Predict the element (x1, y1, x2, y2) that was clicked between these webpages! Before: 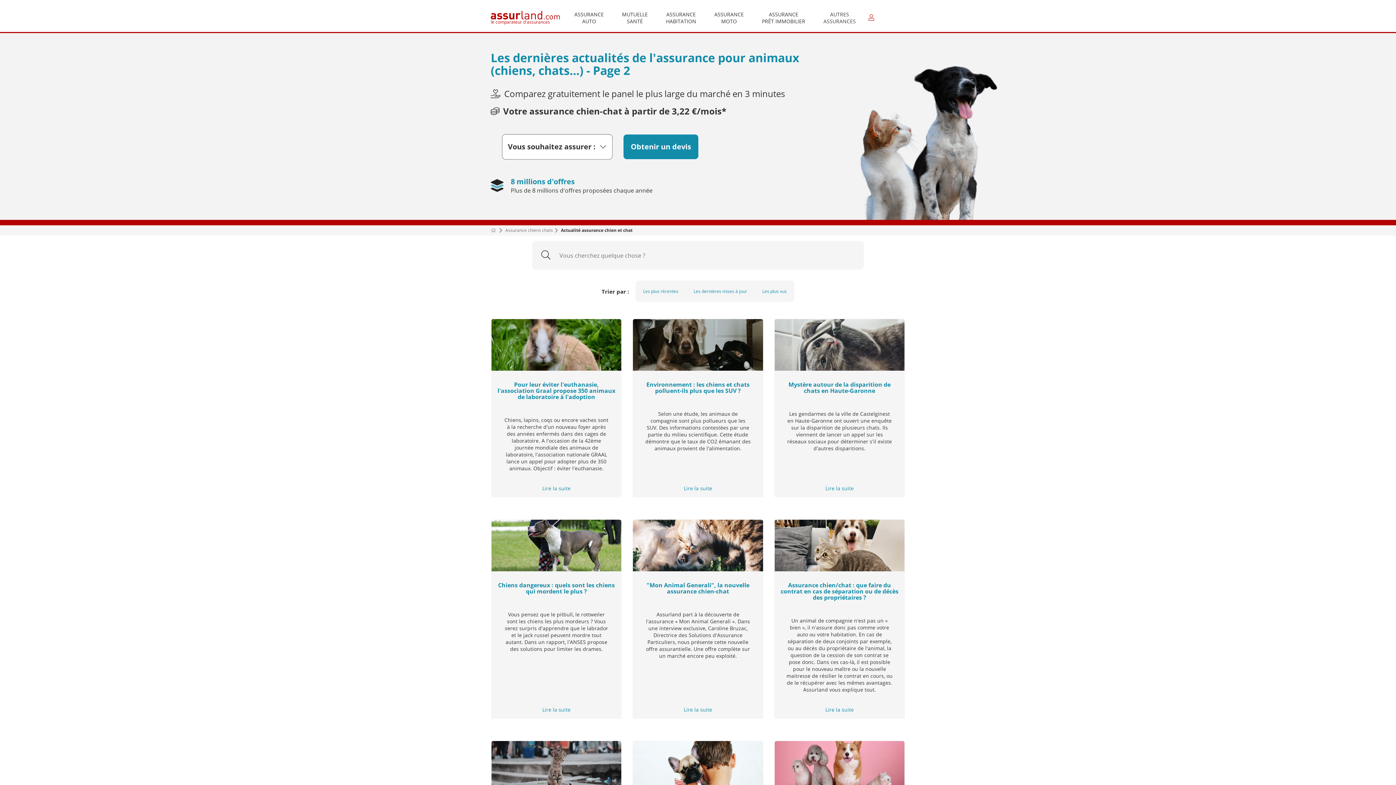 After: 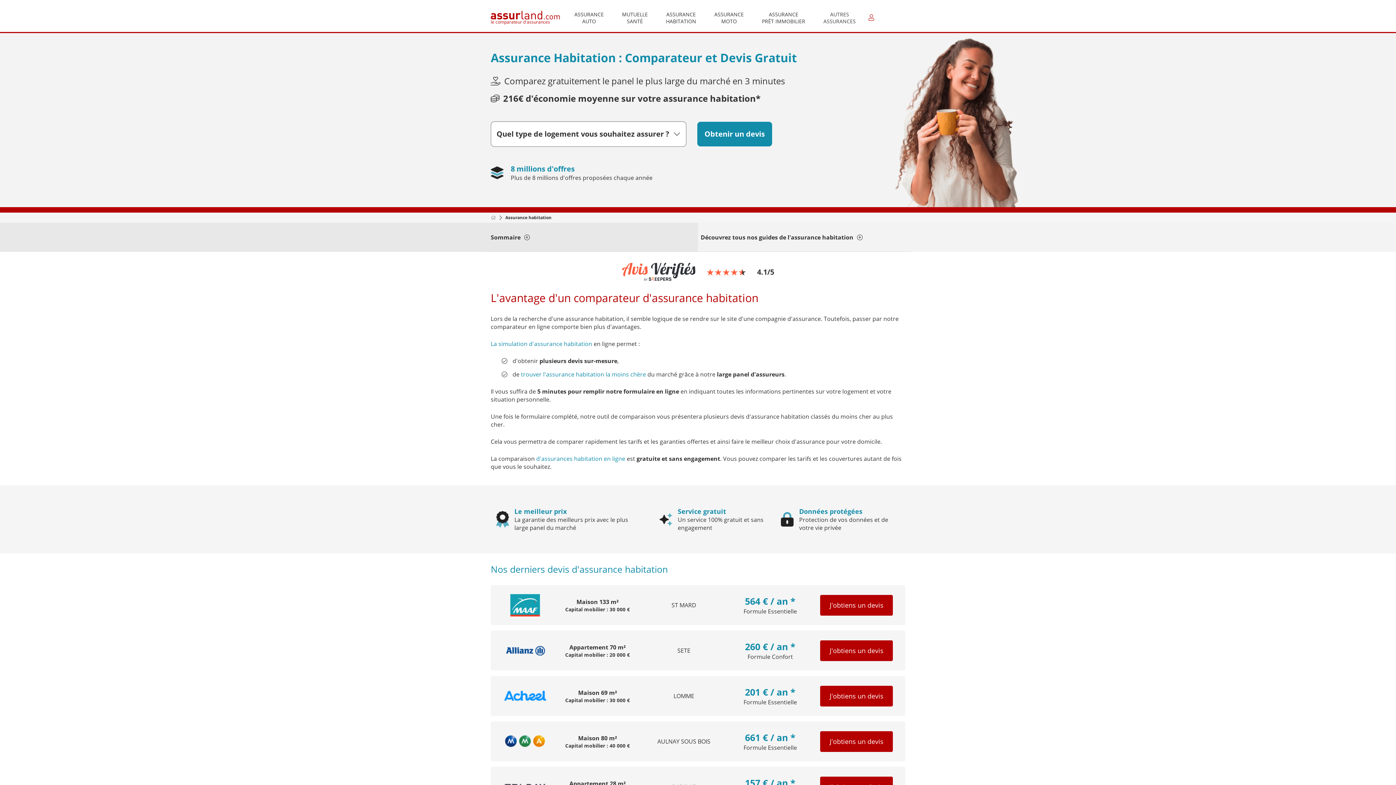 Action: label: ASSURANCE
HABITATION bbox: (660, 7, 701, 28)